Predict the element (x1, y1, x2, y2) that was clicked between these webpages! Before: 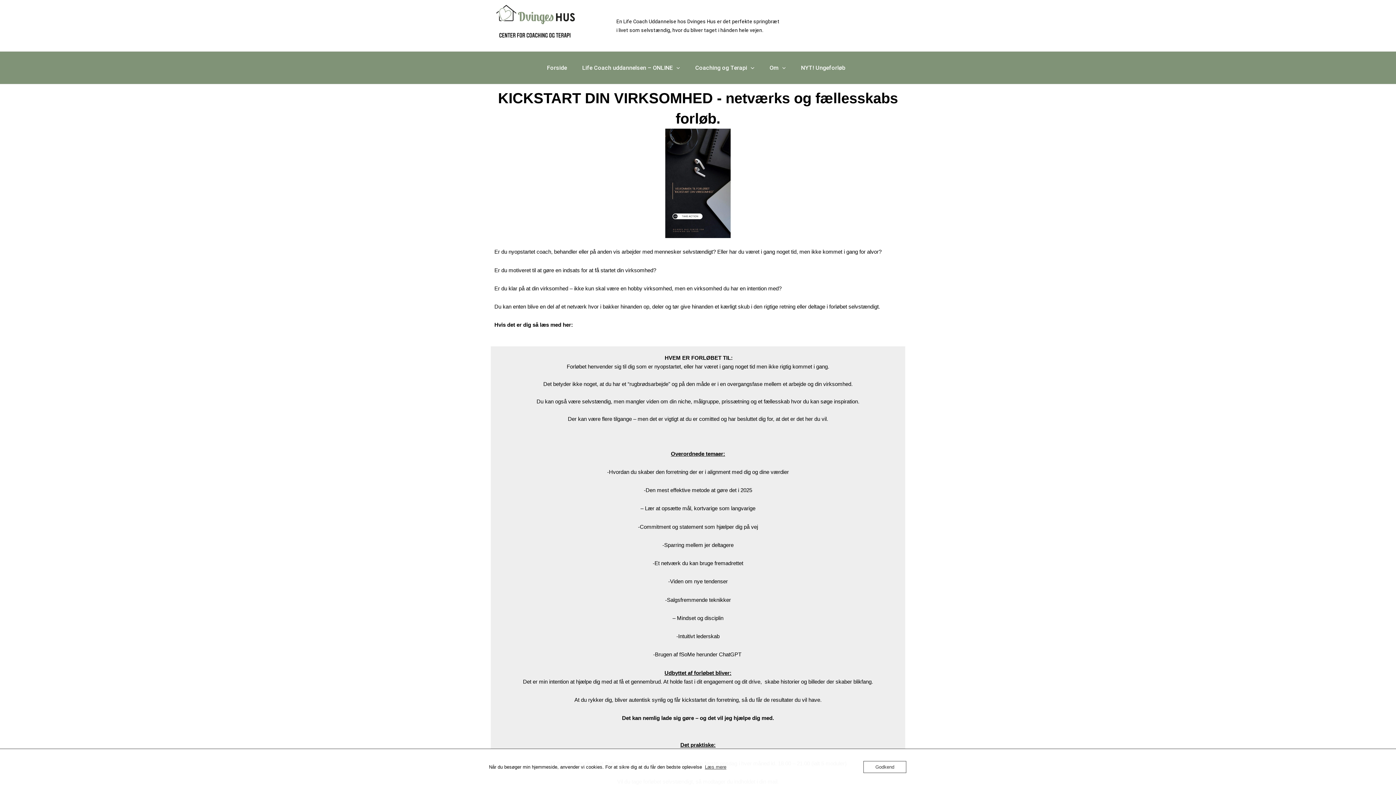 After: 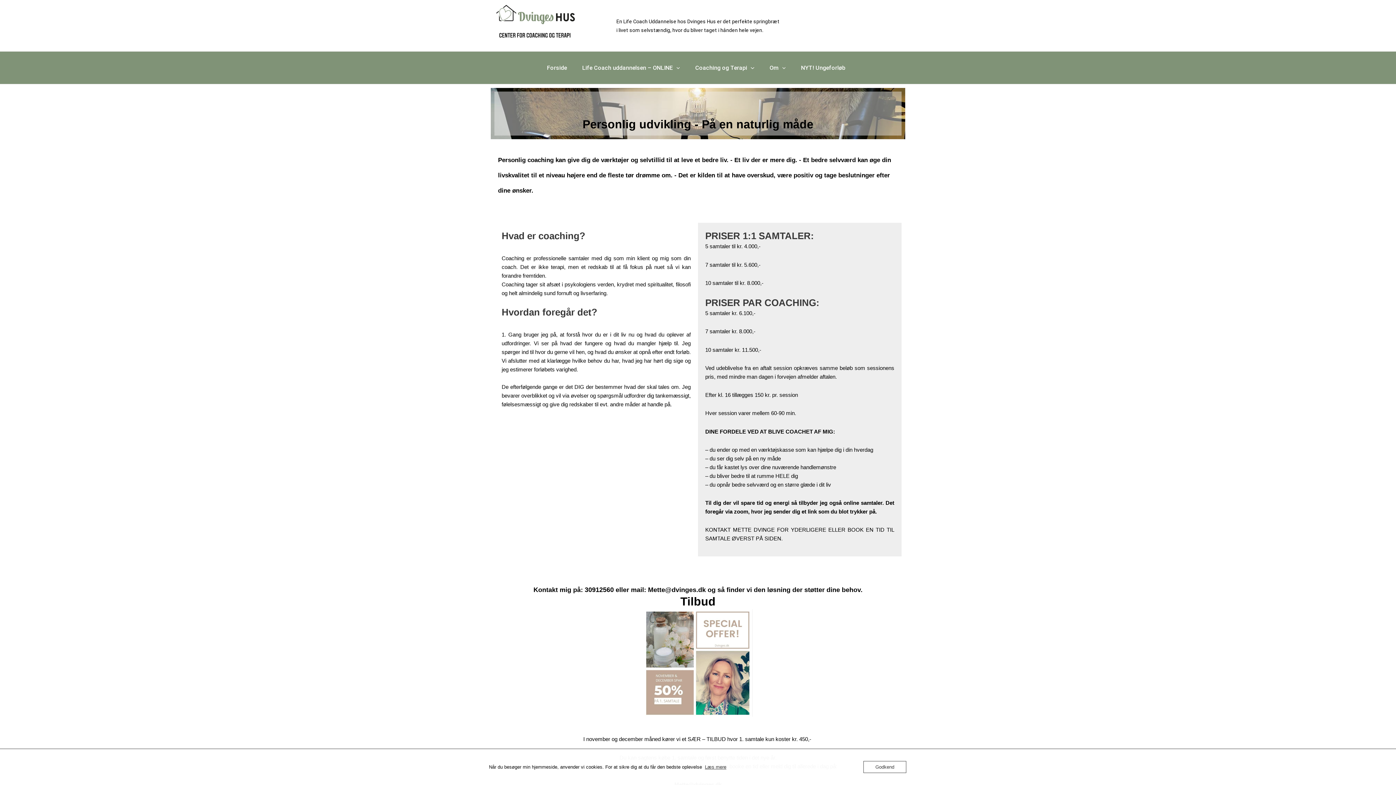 Action: bbox: (689, 51, 760, 84) label: Coaching og Terapi